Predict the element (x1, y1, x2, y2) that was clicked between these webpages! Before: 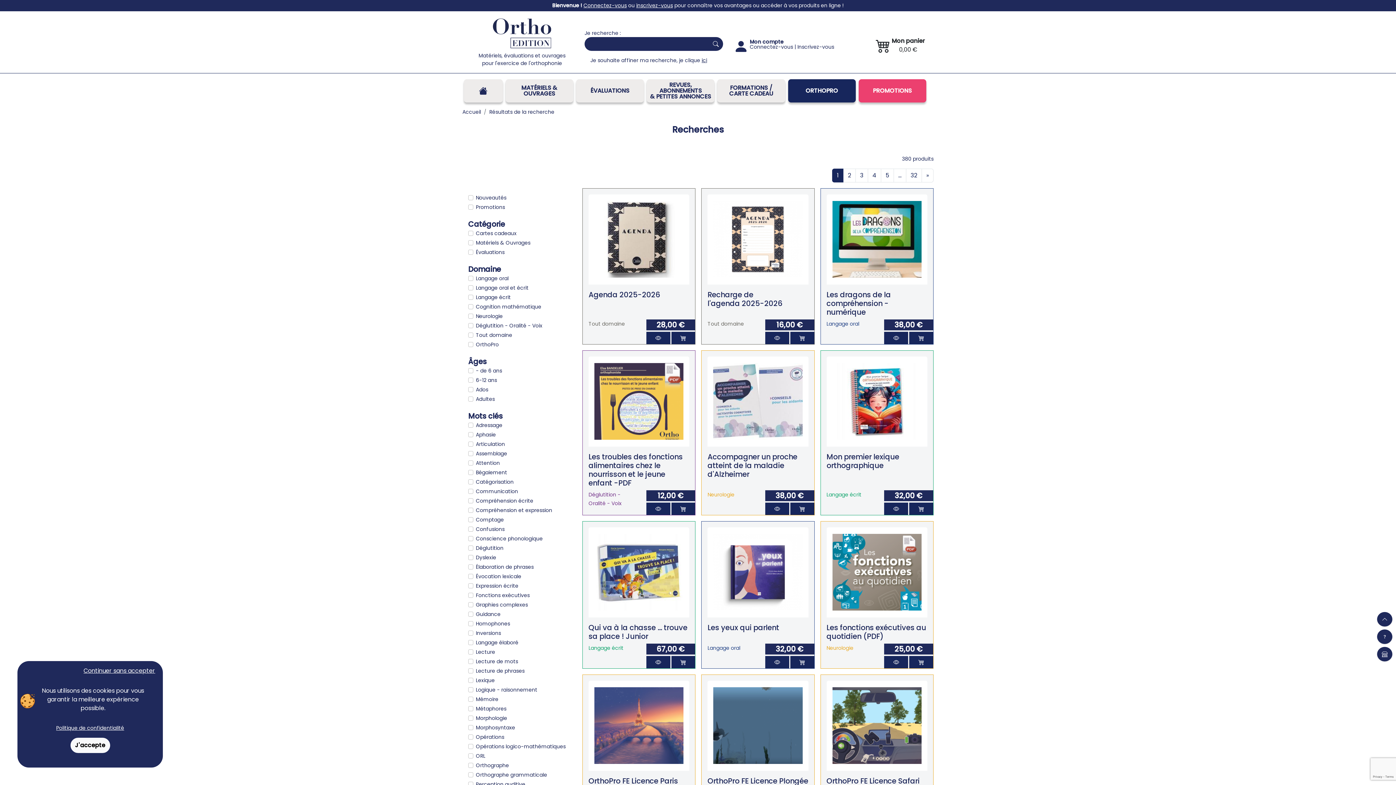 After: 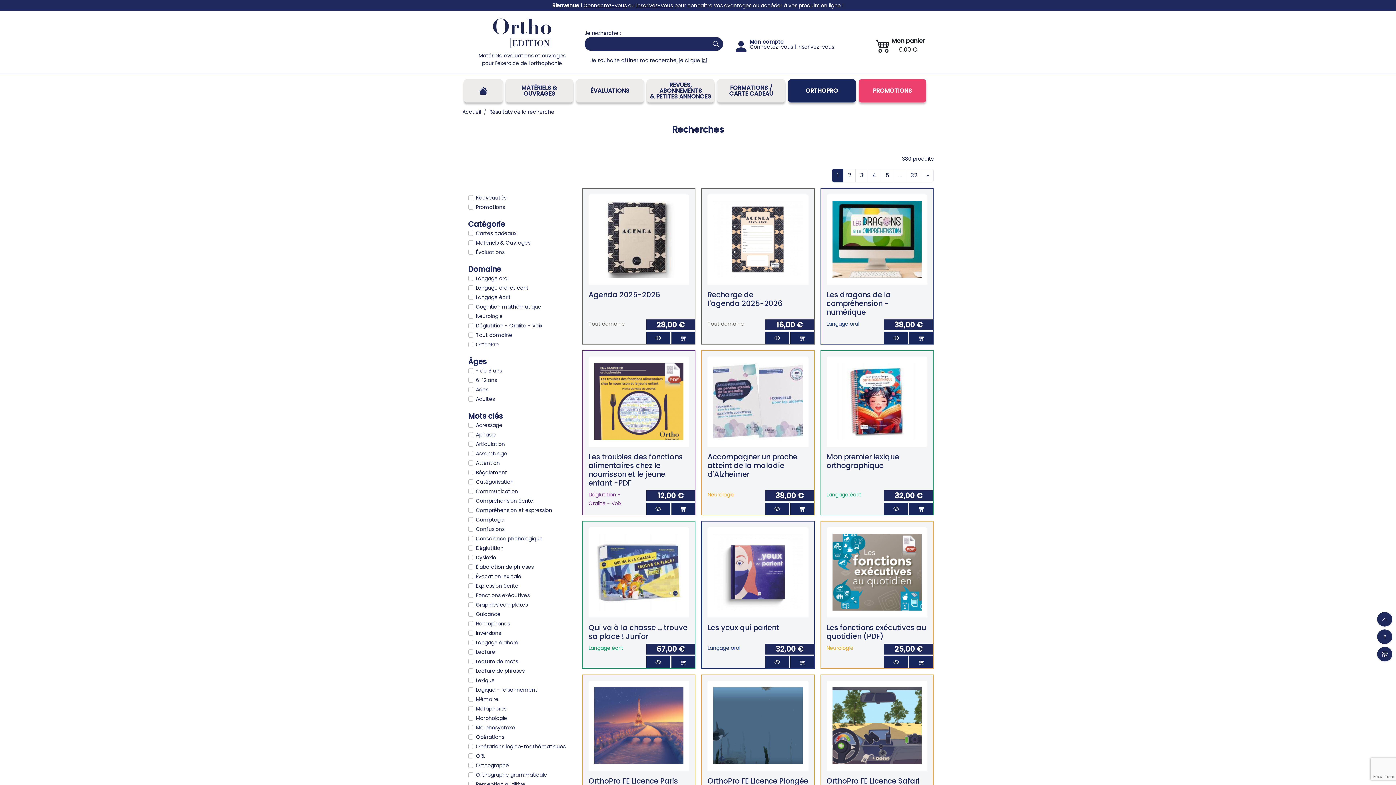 Action: bbox: (78, 664, 160, 678) label: Continuer sans accepter